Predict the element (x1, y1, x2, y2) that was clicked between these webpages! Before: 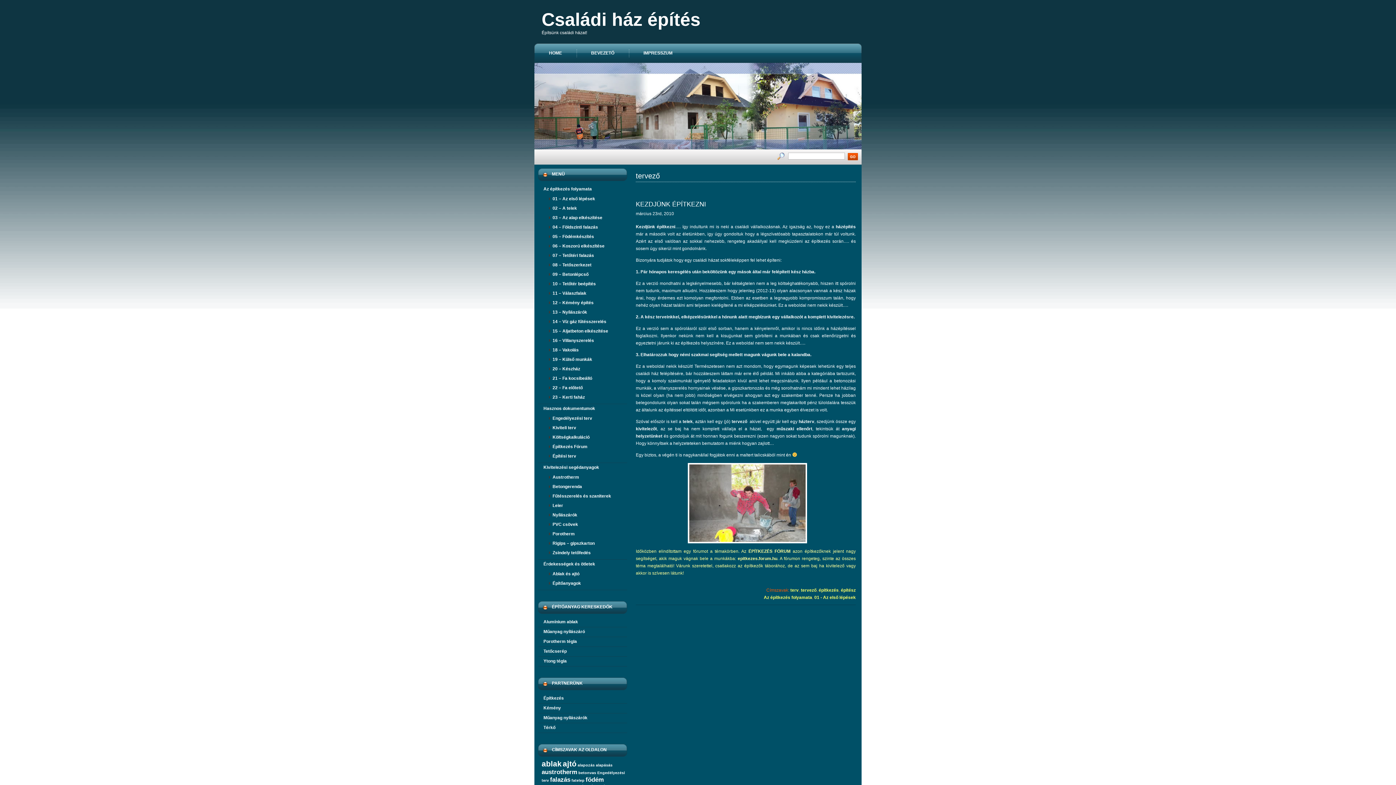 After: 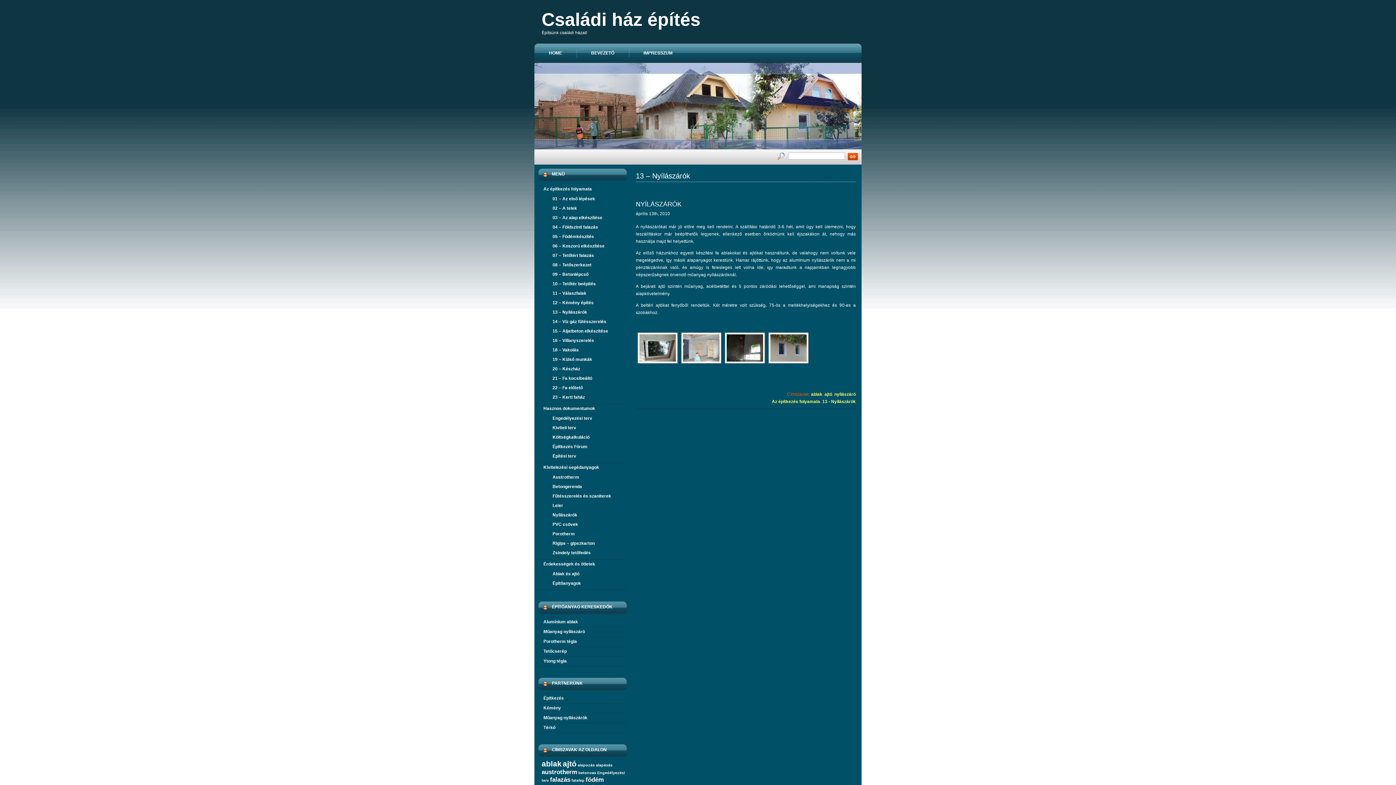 Action: bbox: (549, 309, 587, 315) label: 13 – Nyílászárók